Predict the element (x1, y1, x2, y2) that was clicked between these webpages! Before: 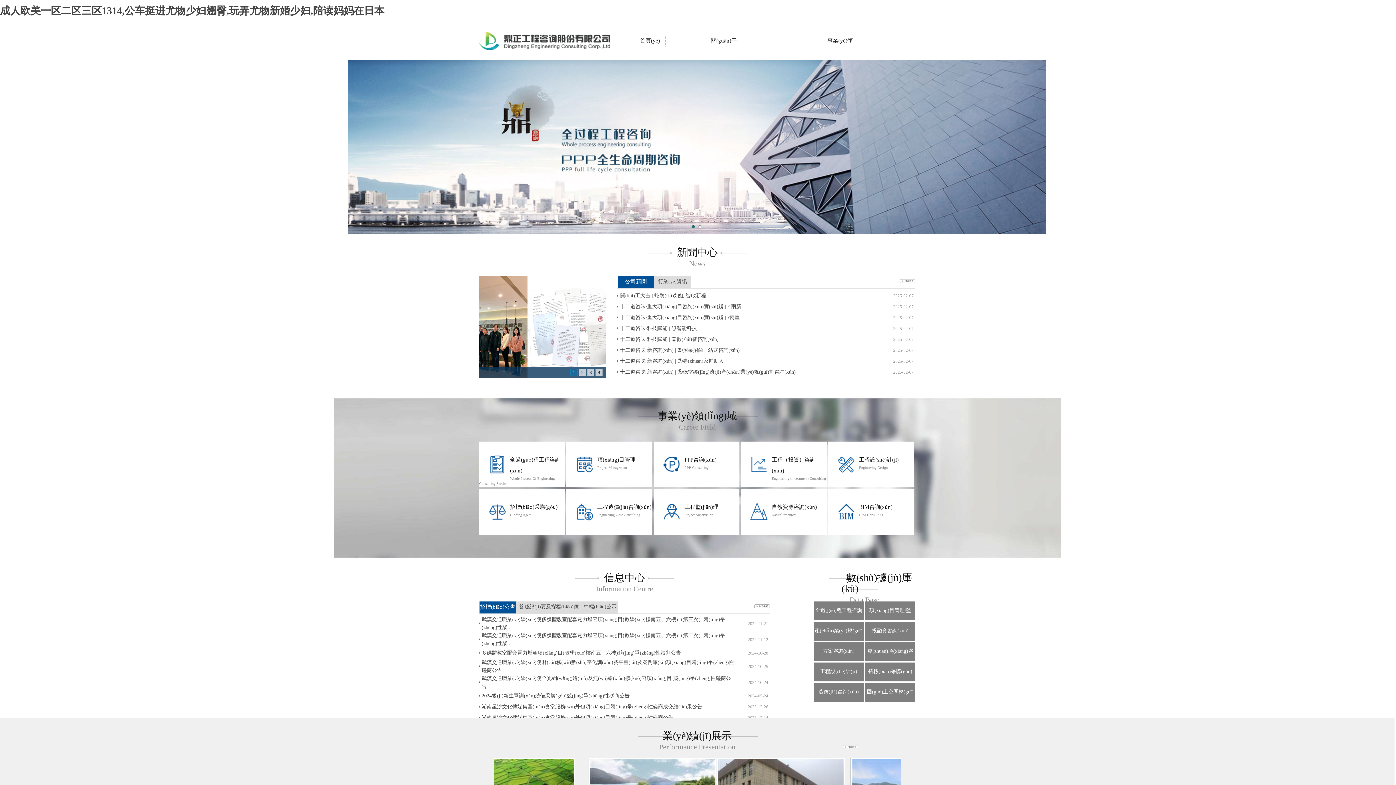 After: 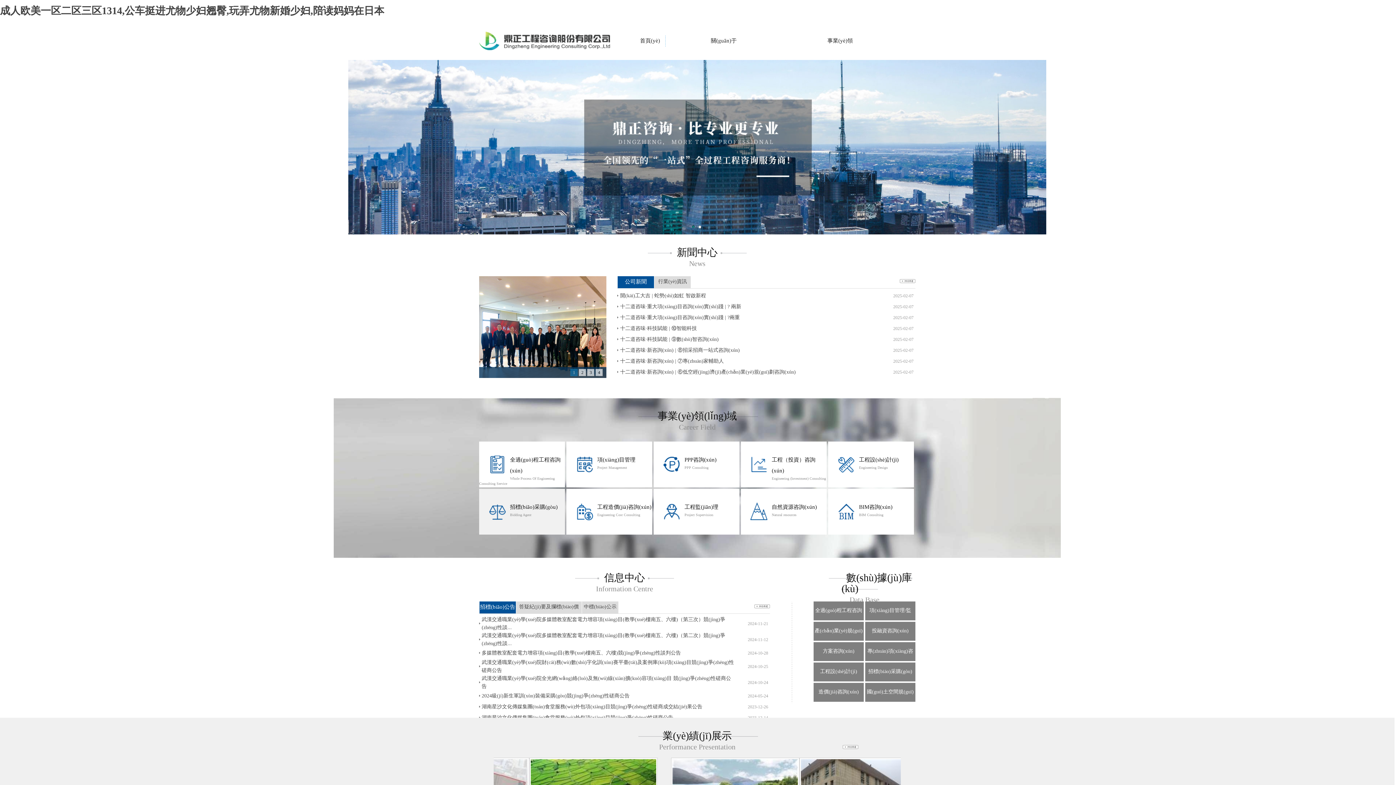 Action: bbox: (479, 488, 565, 534) label: 招標(biāo)采購(gòu)
Bidding Agent
